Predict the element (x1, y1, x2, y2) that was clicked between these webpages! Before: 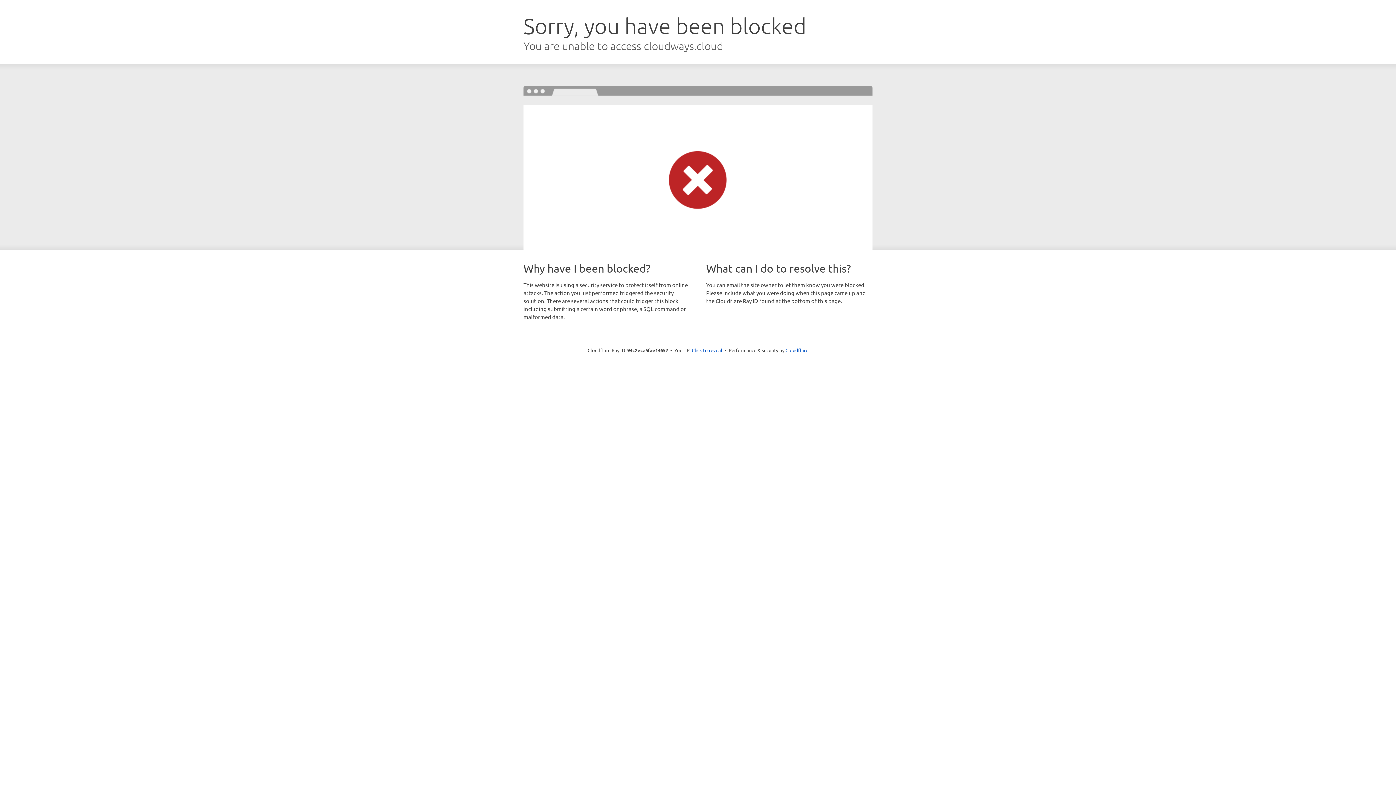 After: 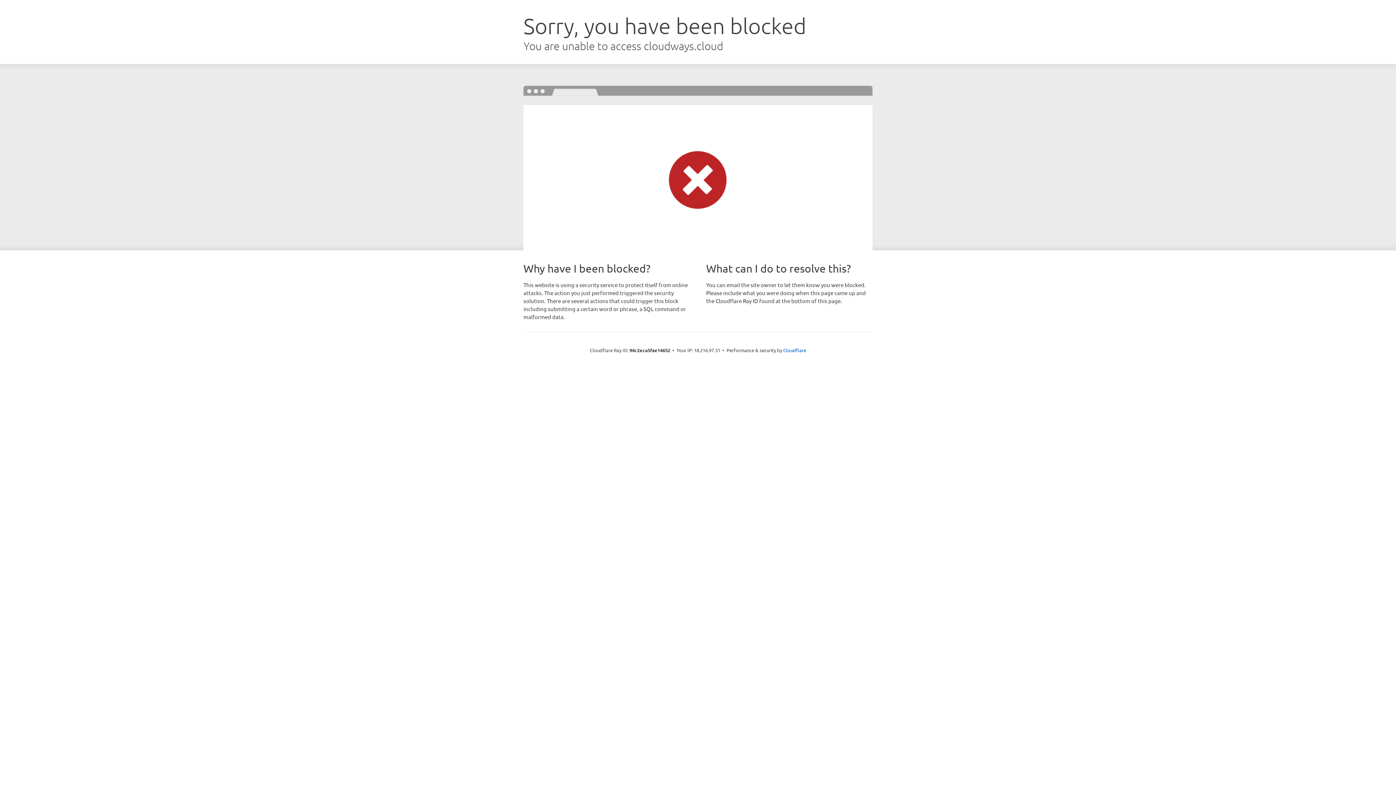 Action: label: Click to reveal bbox: (692, 346, 722, 353)